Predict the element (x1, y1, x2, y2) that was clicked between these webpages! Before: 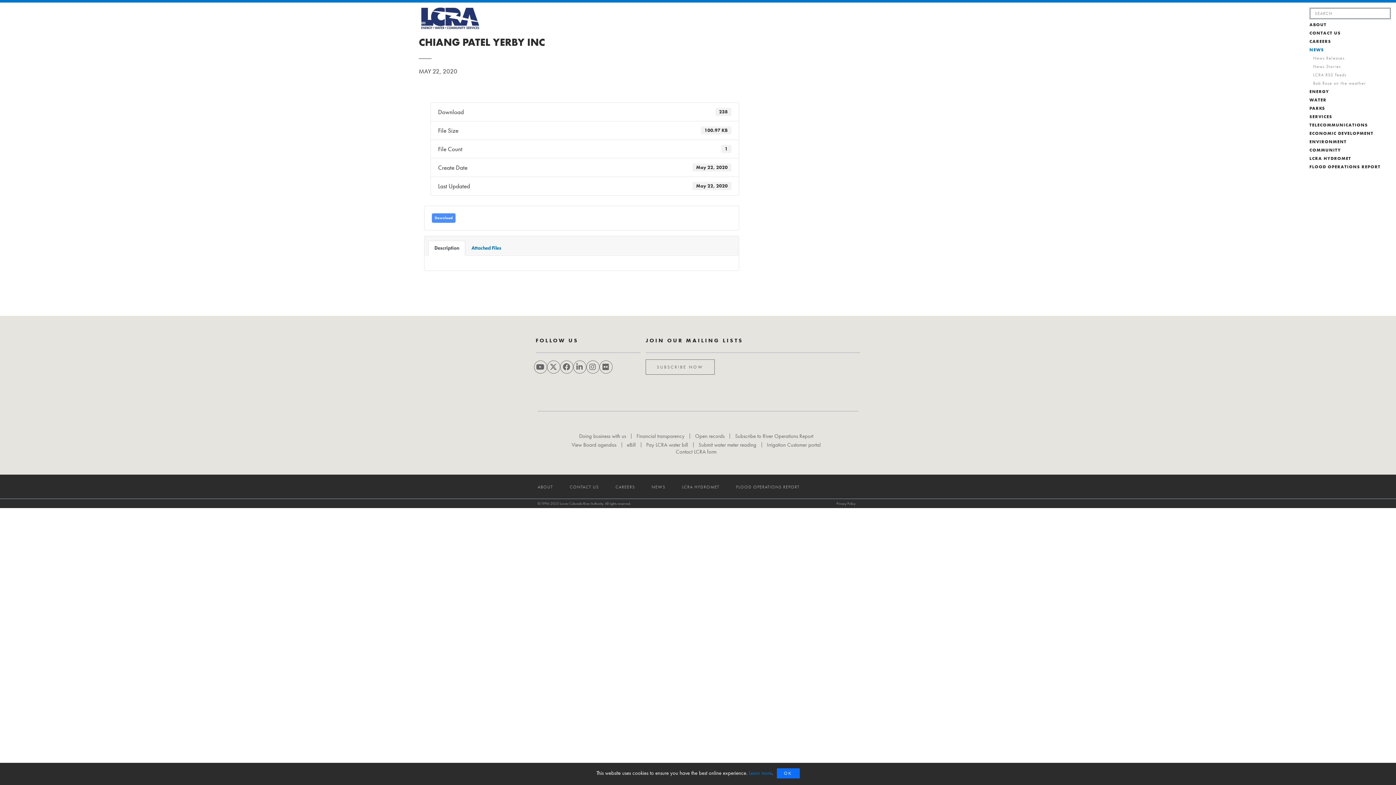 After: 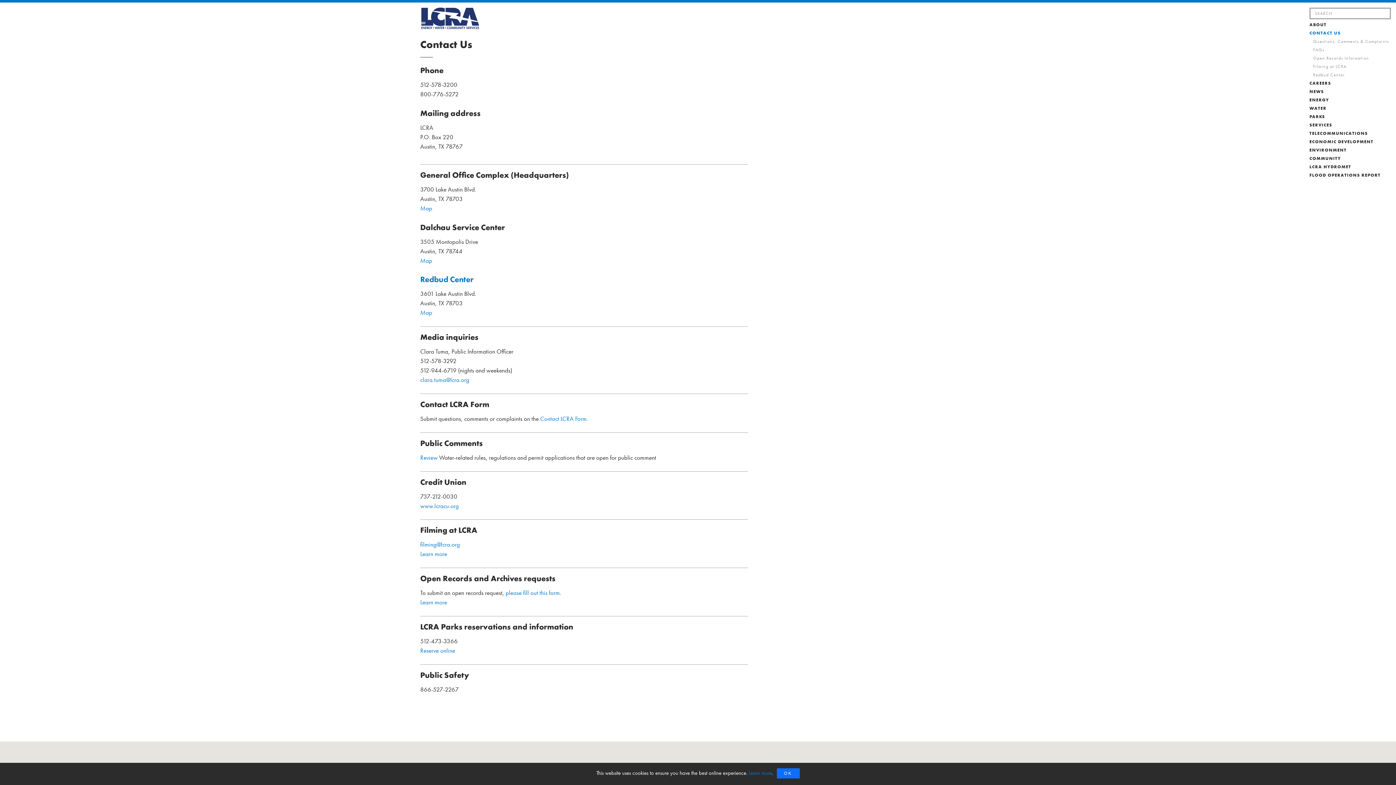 Action: bbox: (1309, 30, 1391, 36) label: CONTACT US